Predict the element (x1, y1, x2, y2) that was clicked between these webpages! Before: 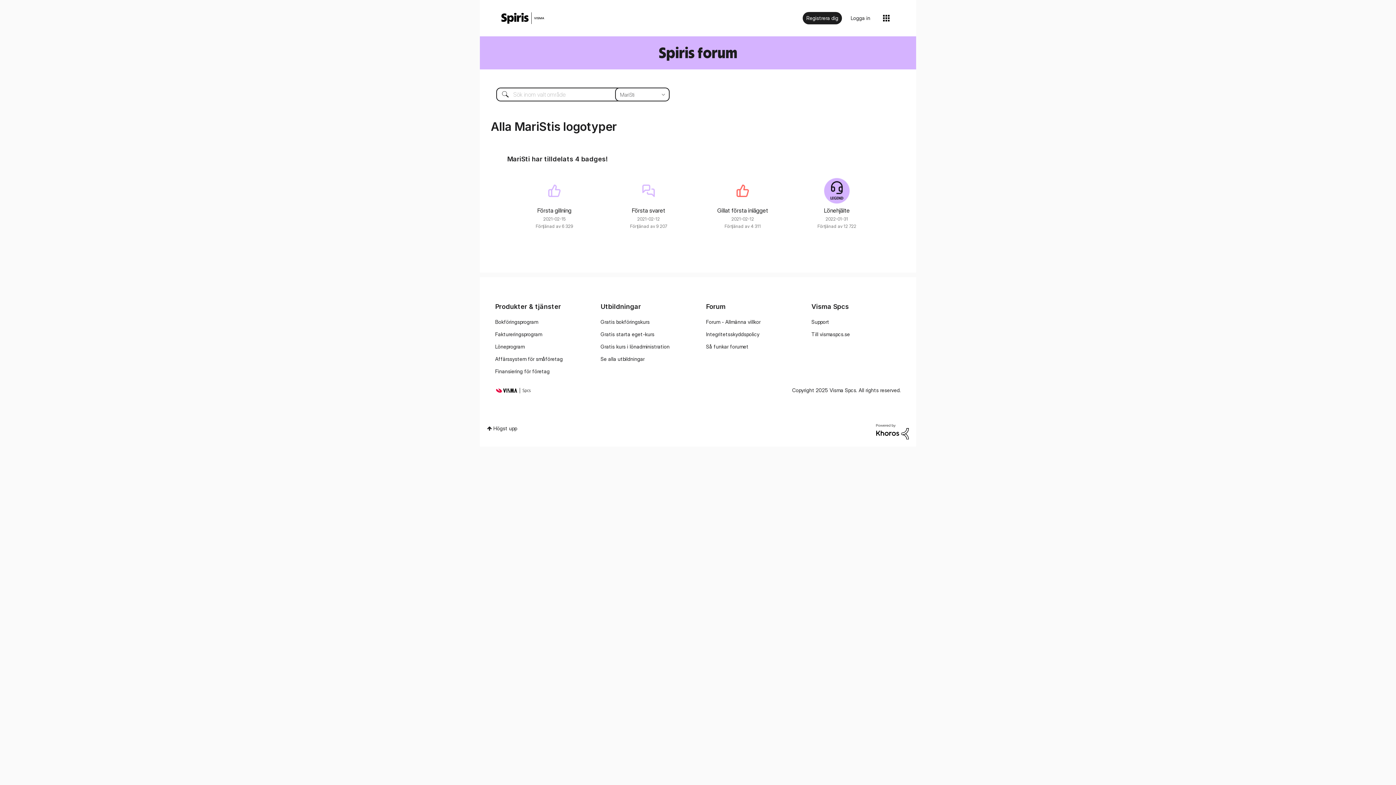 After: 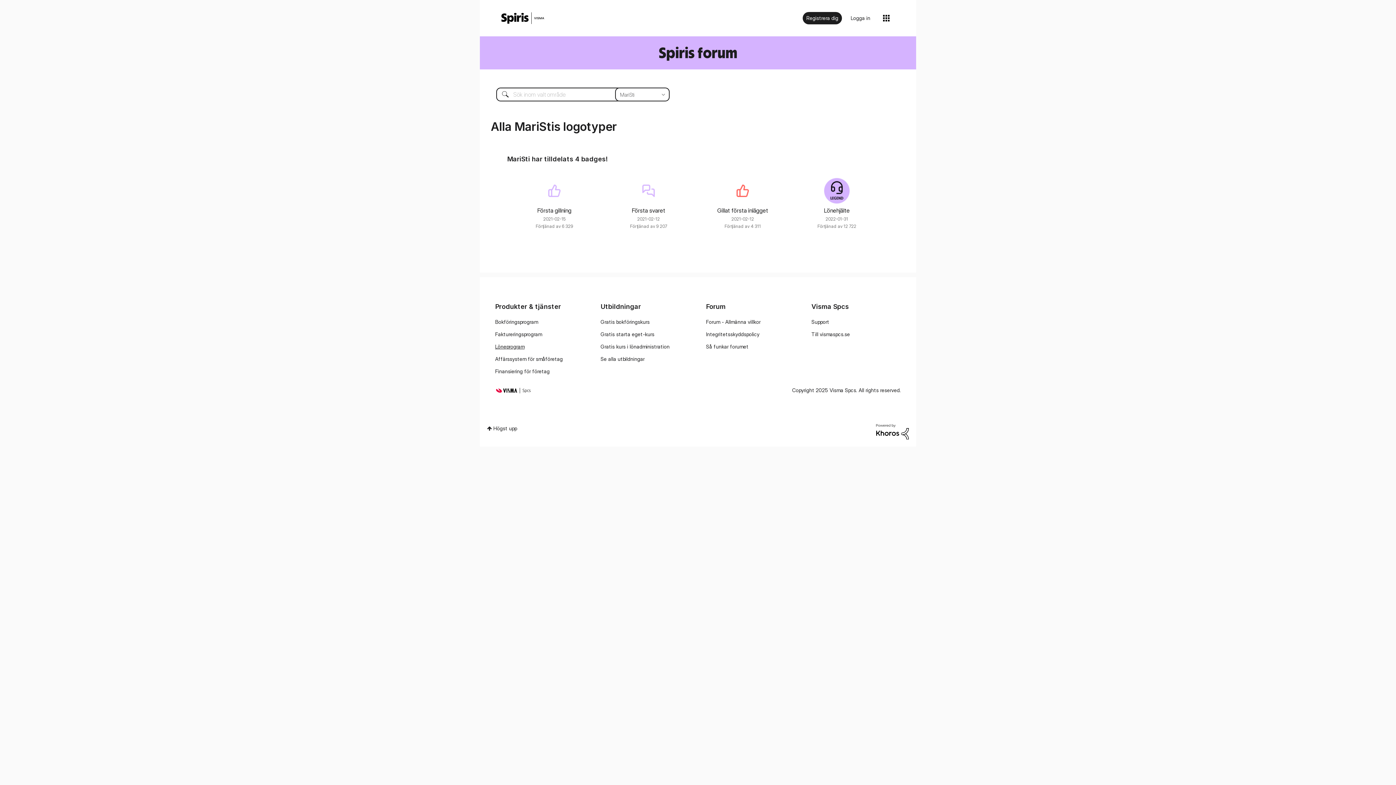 Action: label: Löneprogram bbox: (495, 343, 524, 349)